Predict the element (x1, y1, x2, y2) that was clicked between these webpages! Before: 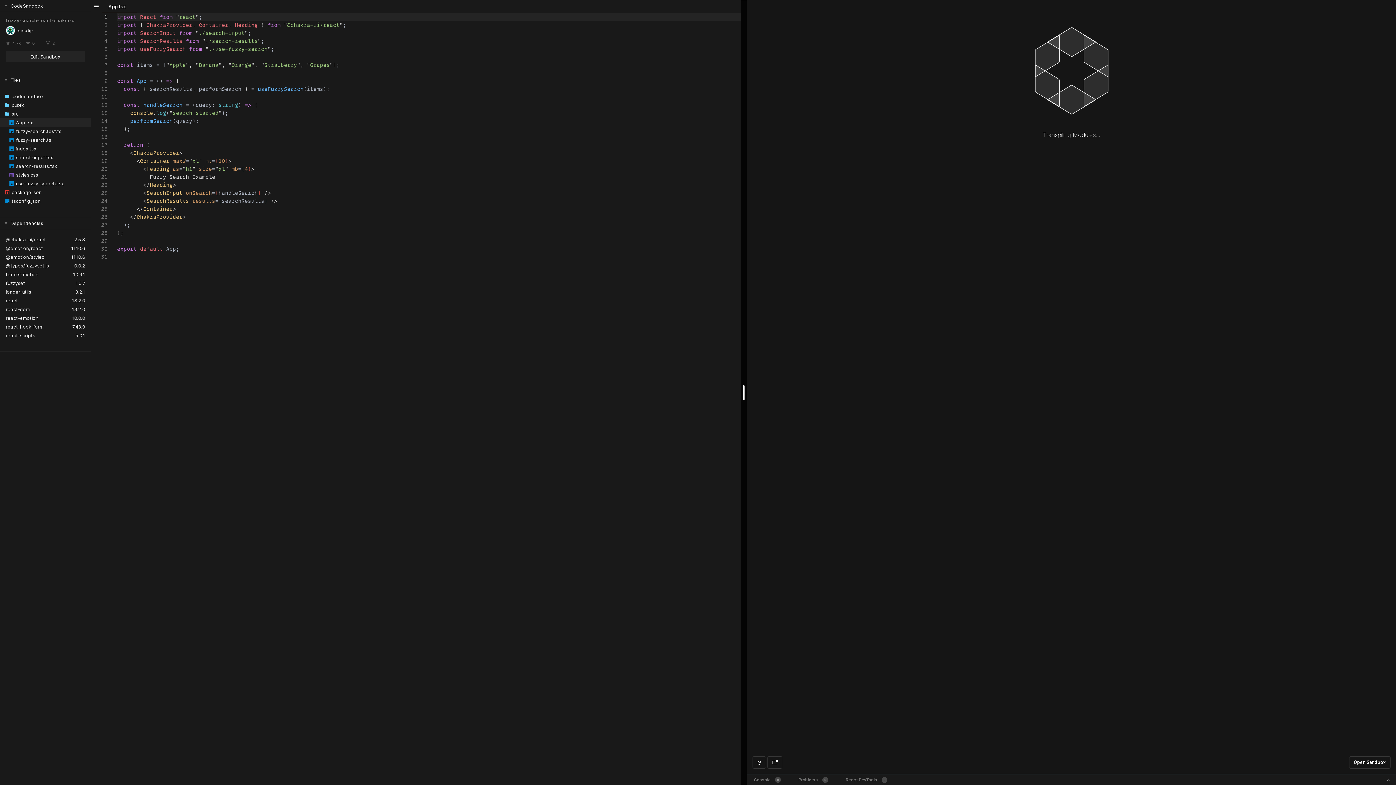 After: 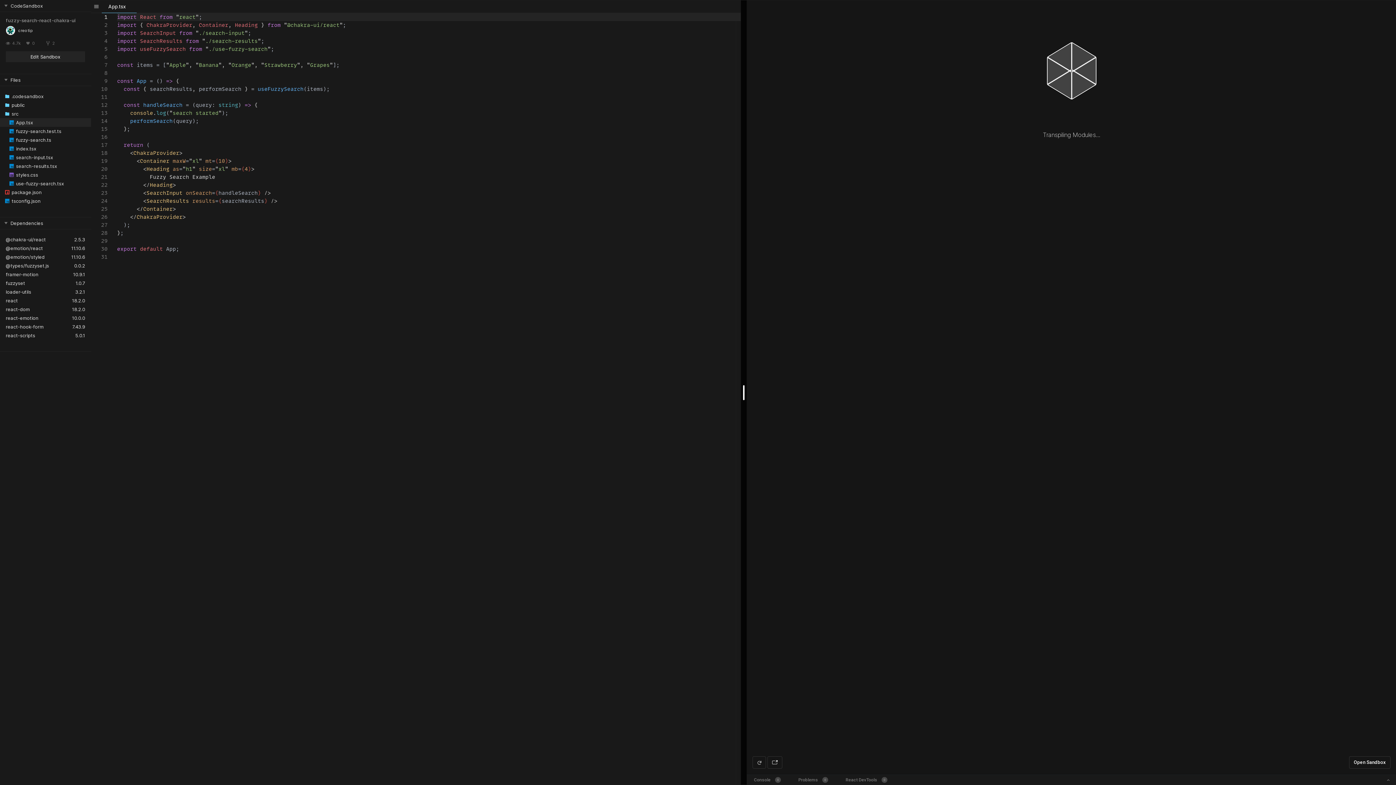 Action: bbox: (5, 322, 43, 331) label: react-hook-form